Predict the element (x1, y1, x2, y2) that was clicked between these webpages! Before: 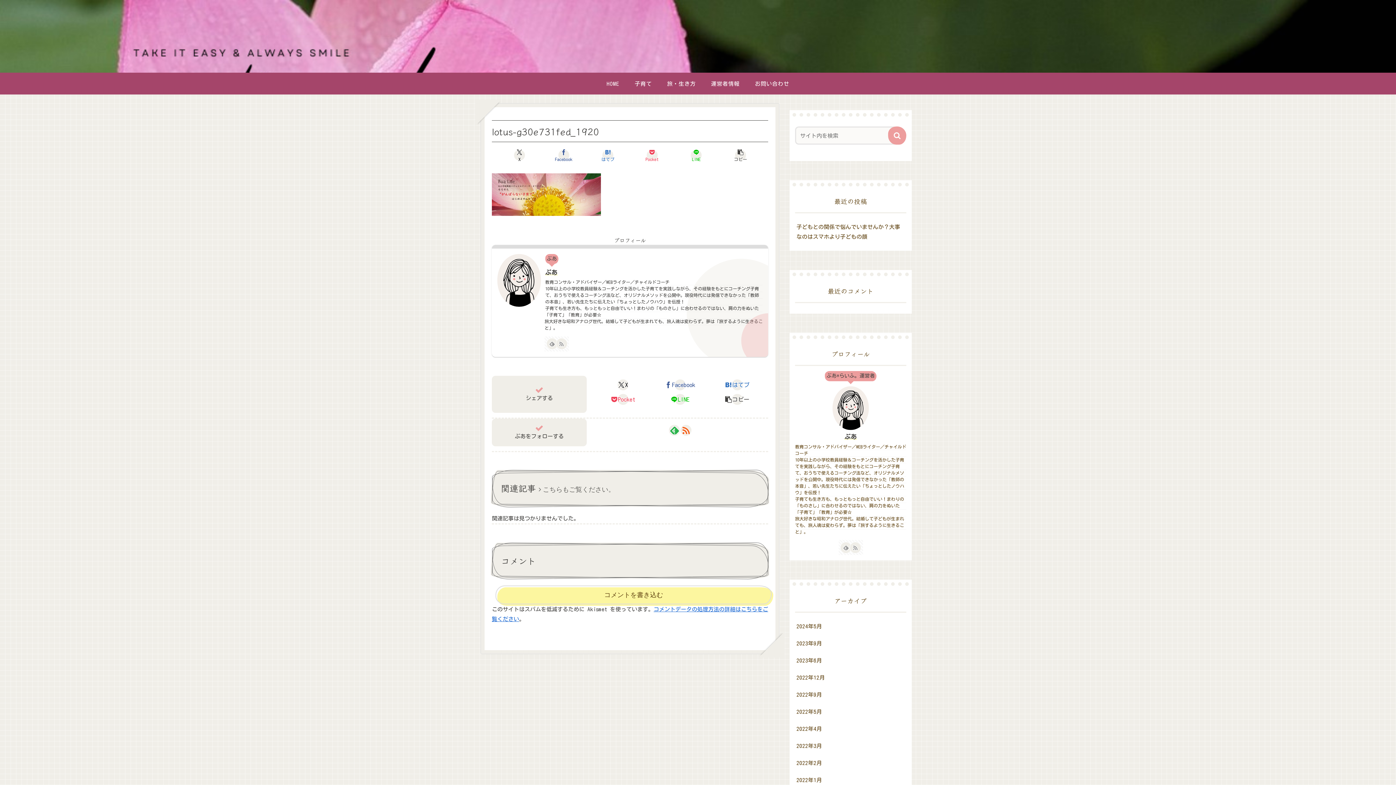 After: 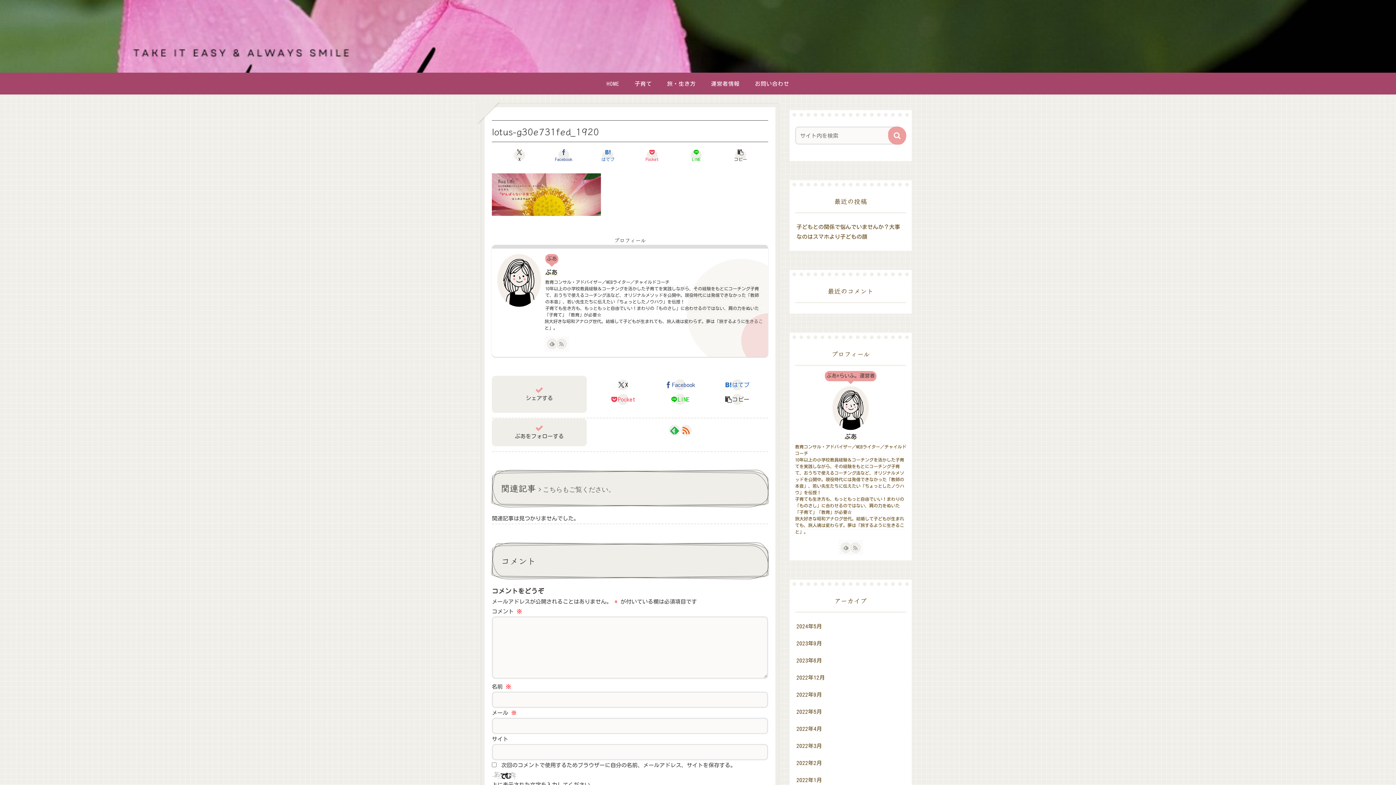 Action: label: コメントを書き込む bbox: (495, 585, 772, 604)